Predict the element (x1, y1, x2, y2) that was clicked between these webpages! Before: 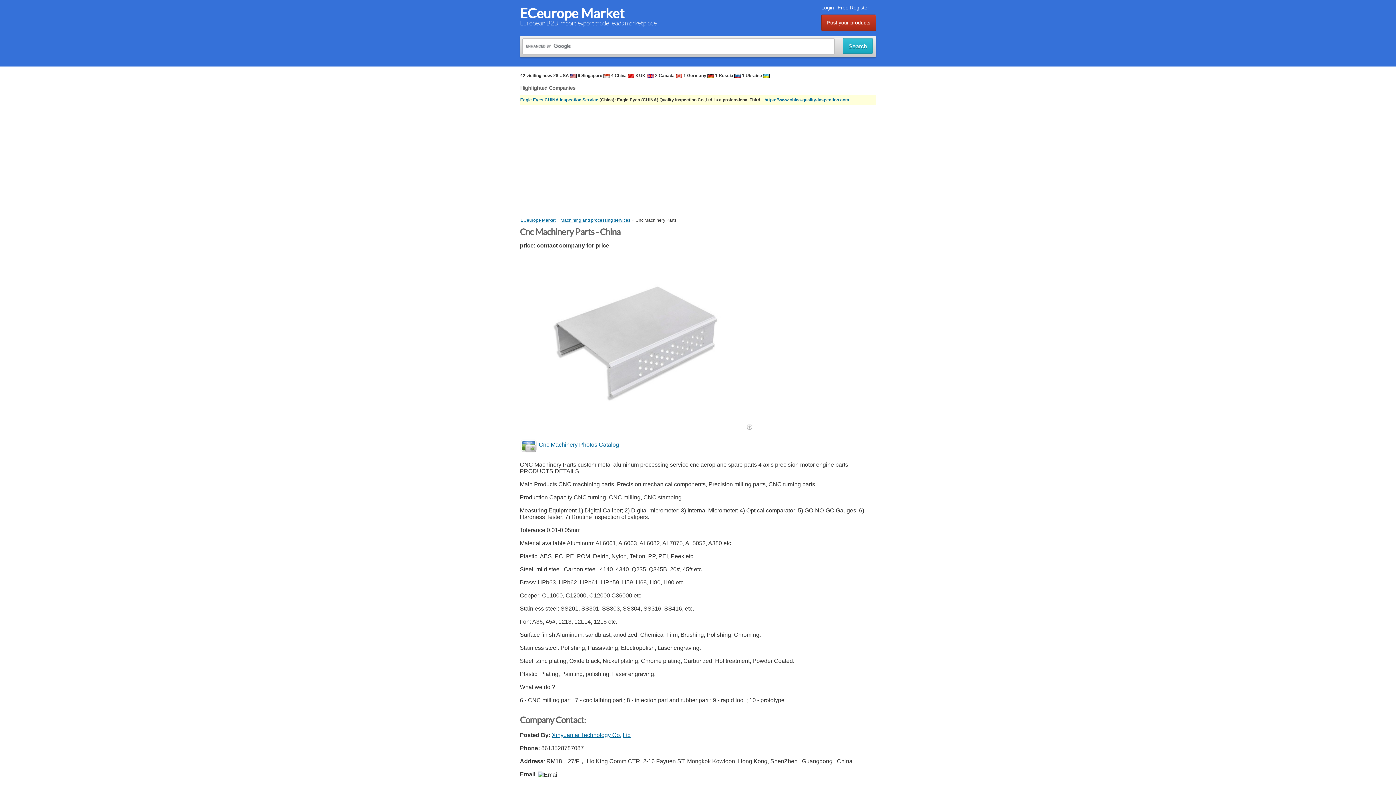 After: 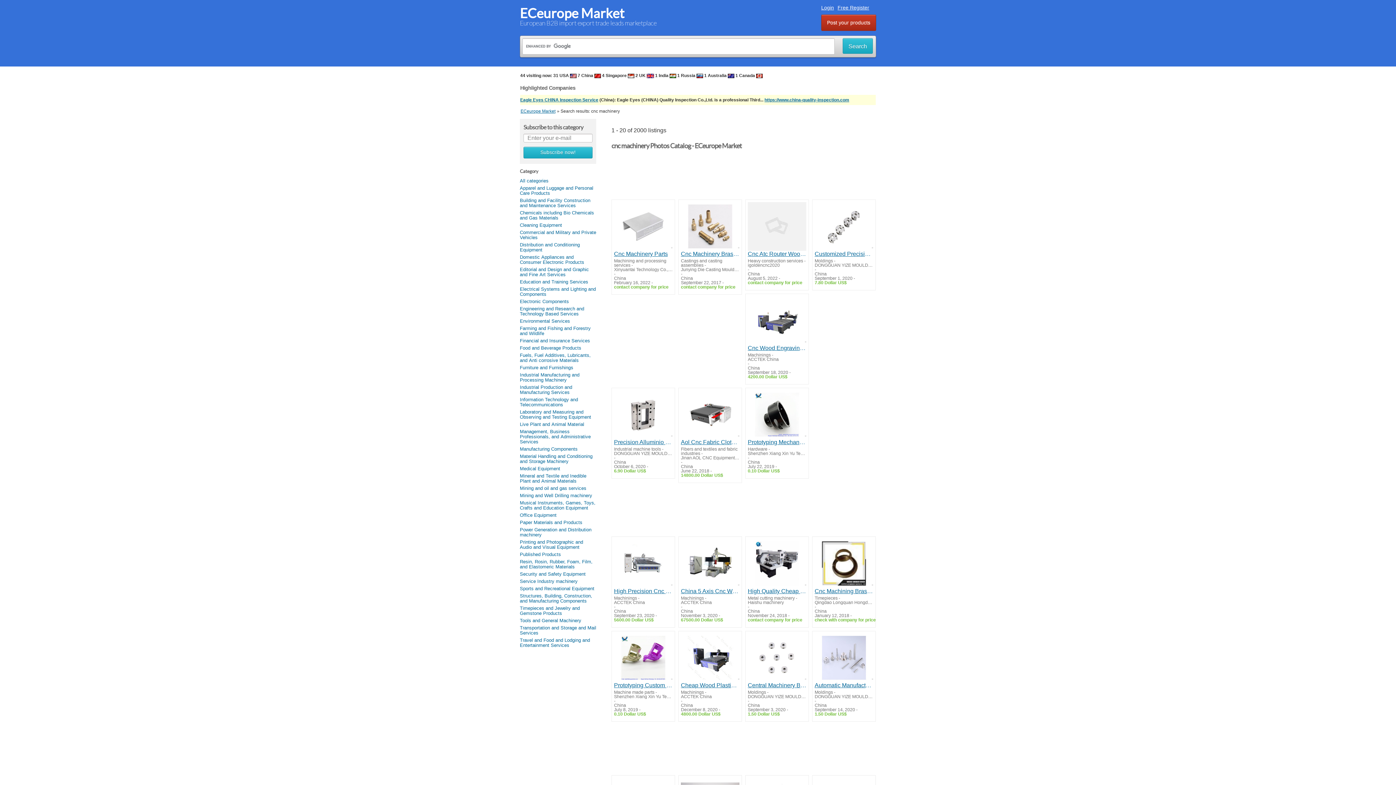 Action: label: Cnc Machinery Photos Catalog bbox: (538, 441, 619, 448)